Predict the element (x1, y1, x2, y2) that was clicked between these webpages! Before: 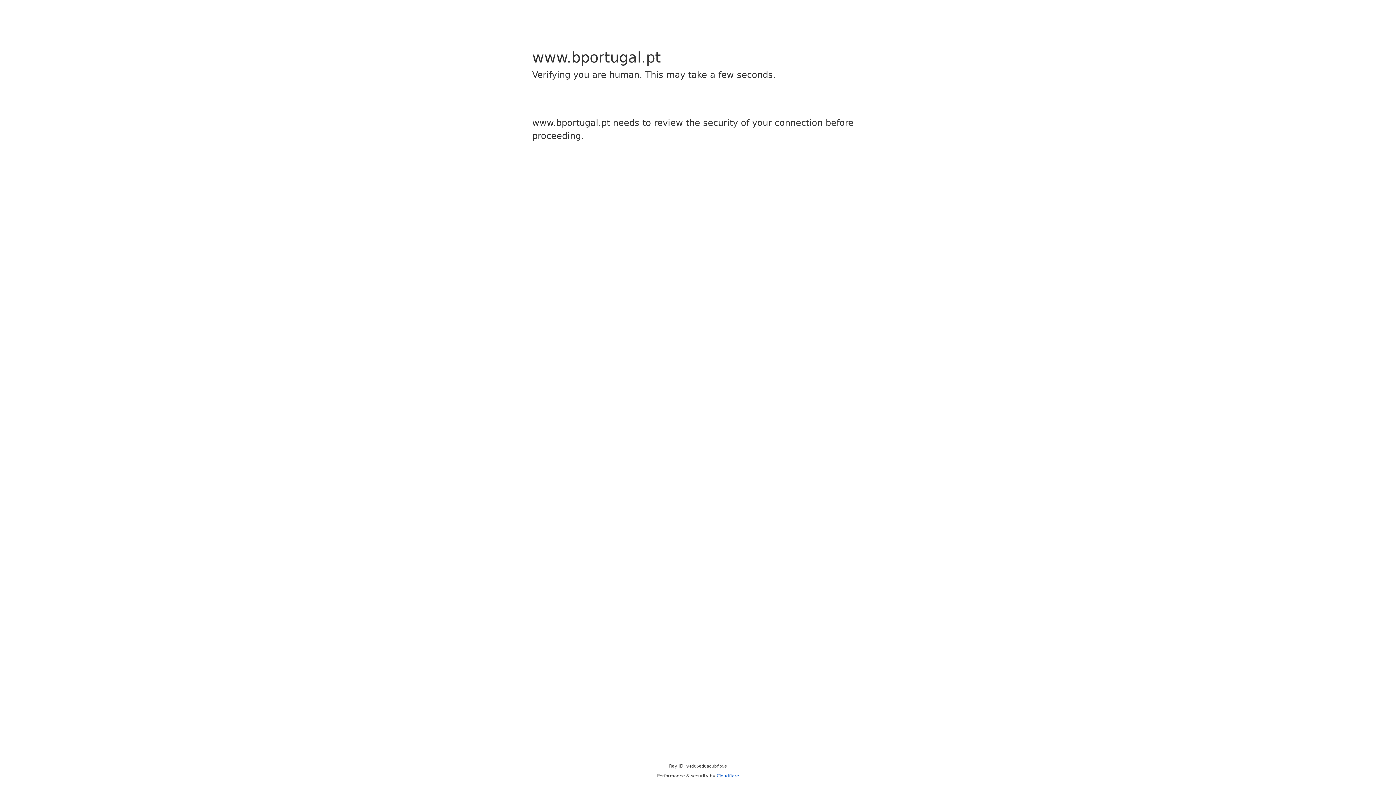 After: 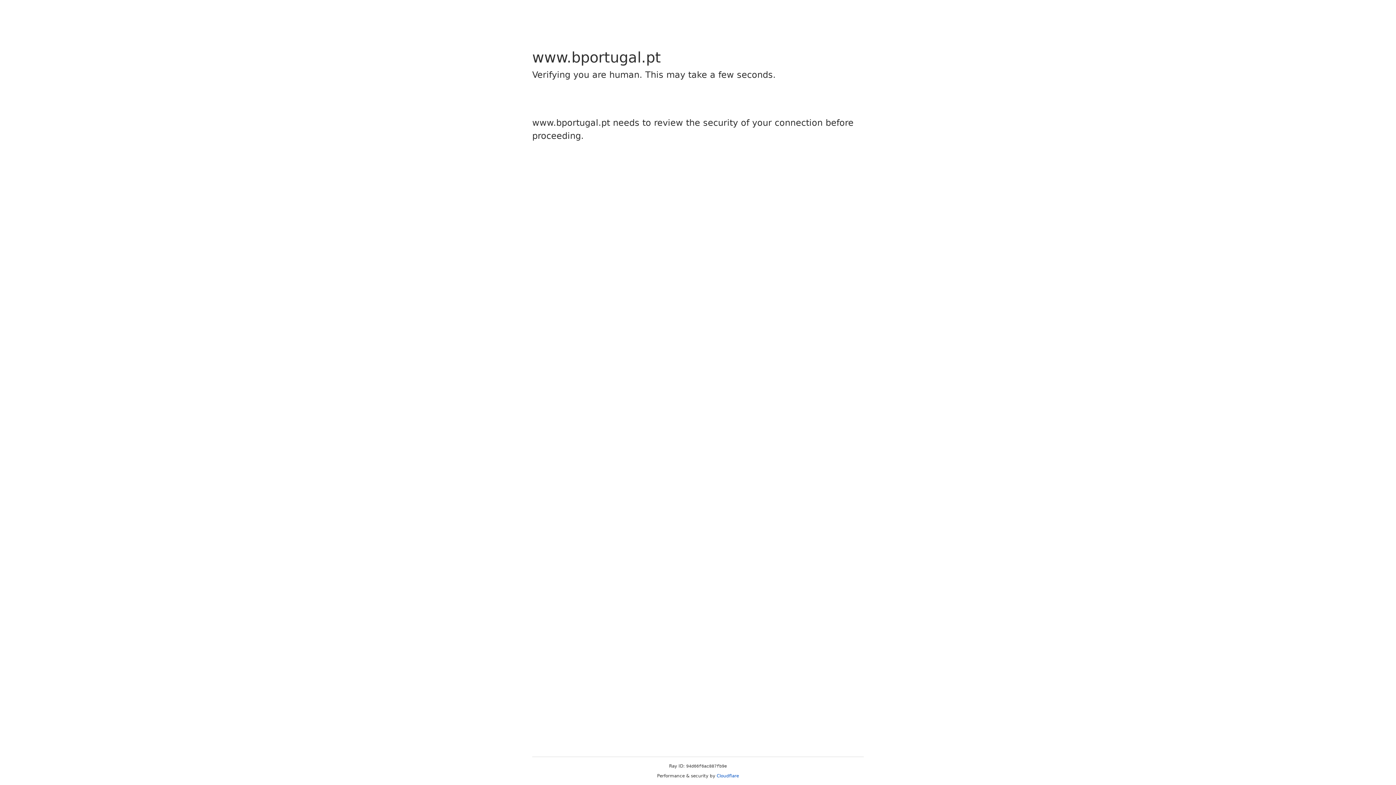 Action: label: Cloudflare bbox: (716, 773, 739, 778)